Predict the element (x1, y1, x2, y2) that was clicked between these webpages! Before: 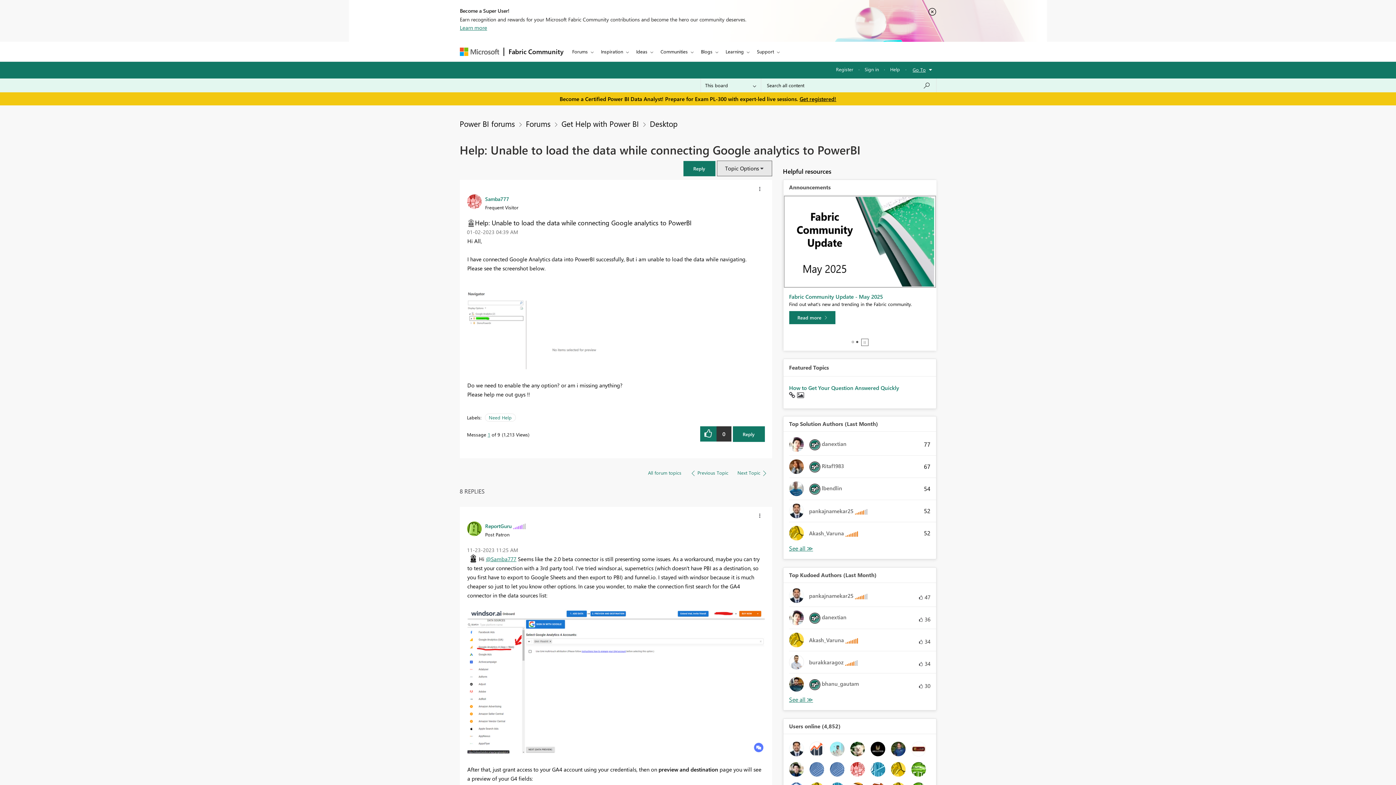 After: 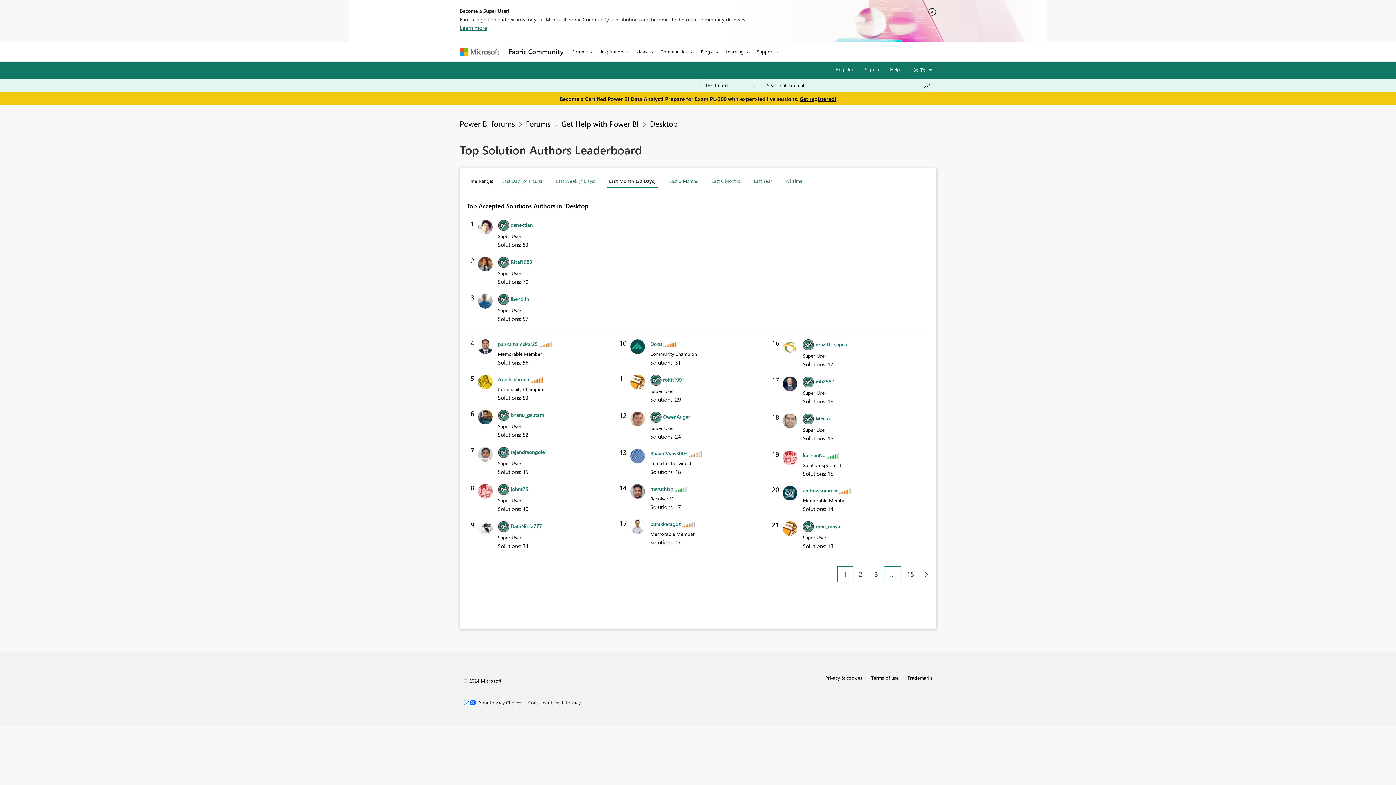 Action: label: See All Top Kudoed Authors for Last Month bbox: (789, 544, 813, 552)